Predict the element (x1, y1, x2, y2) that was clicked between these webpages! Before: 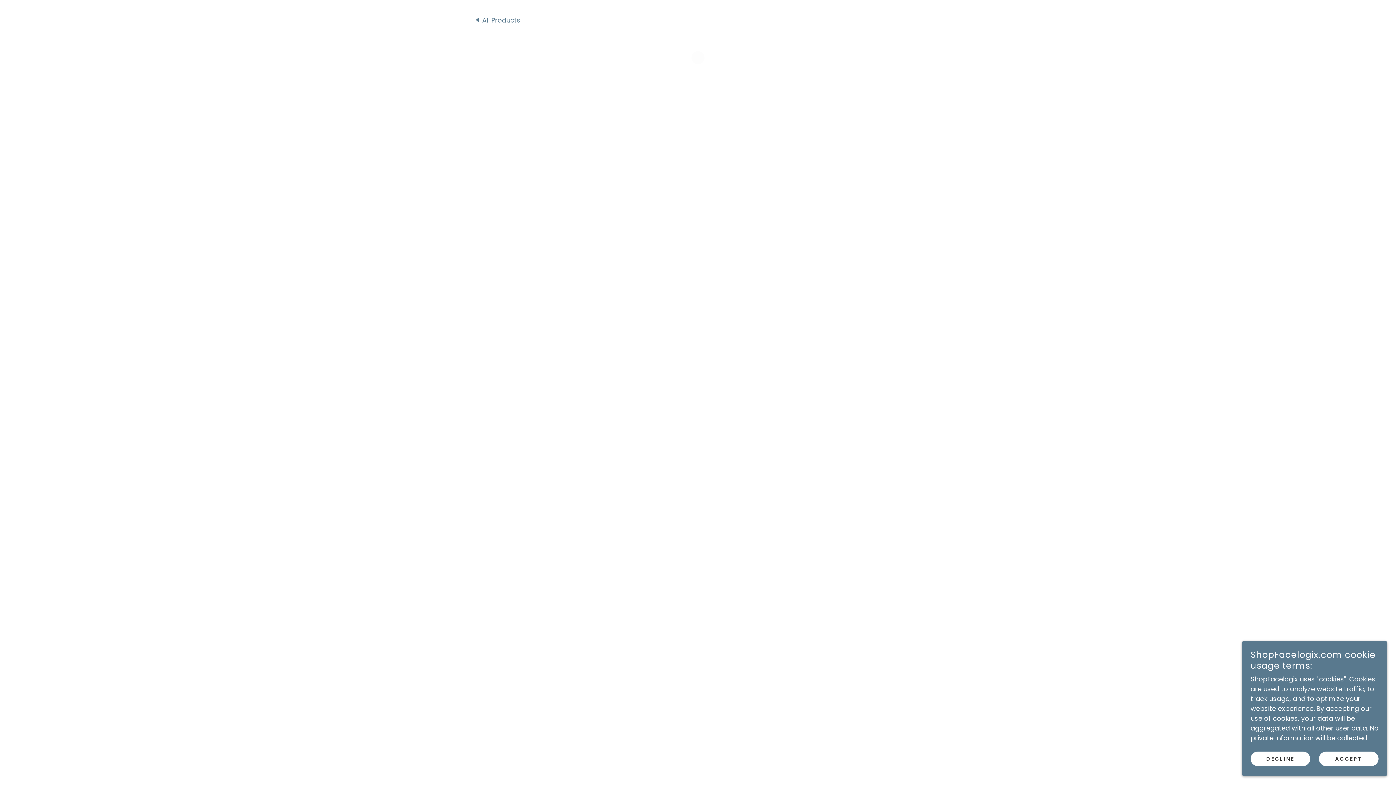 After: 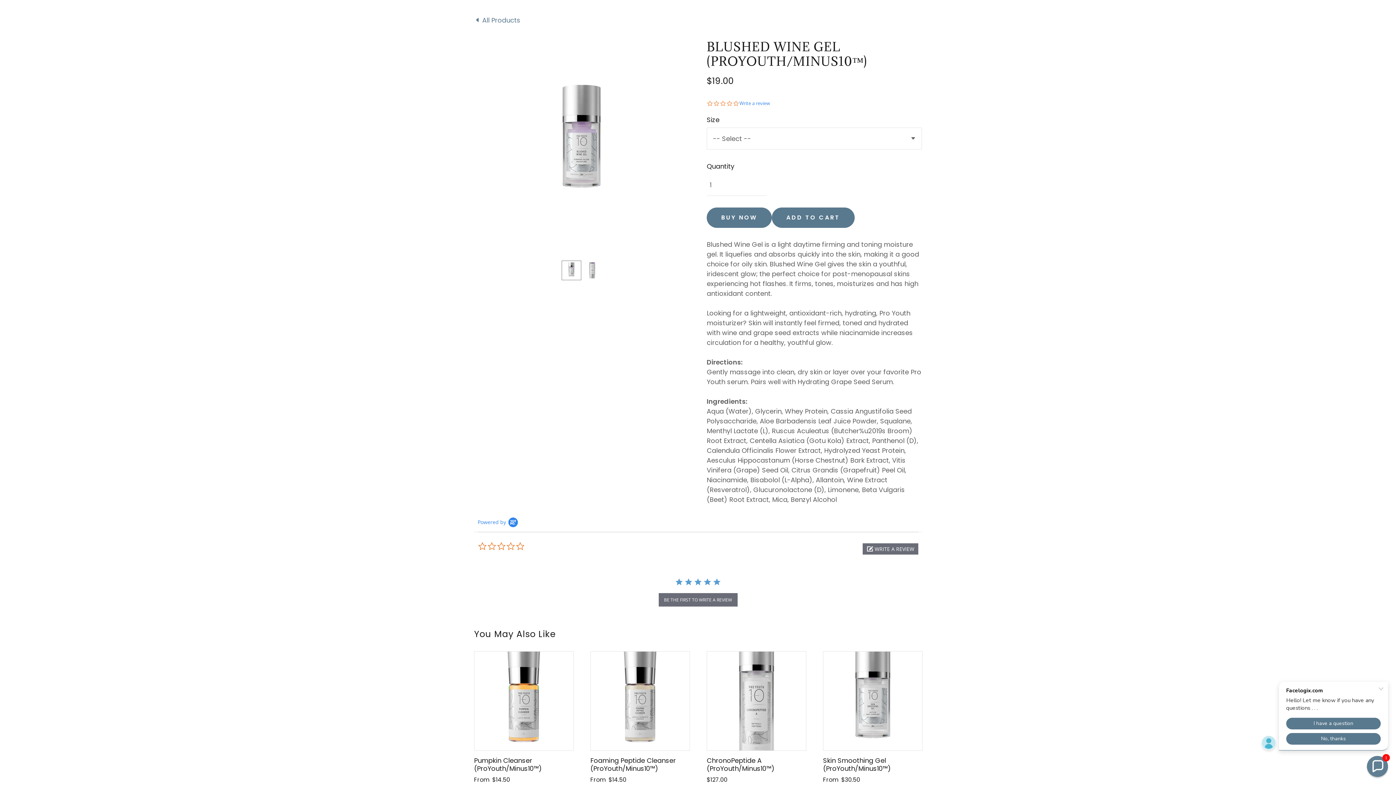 Action: bbox: (1319, 752, 1378, 766) label: ACCEPT